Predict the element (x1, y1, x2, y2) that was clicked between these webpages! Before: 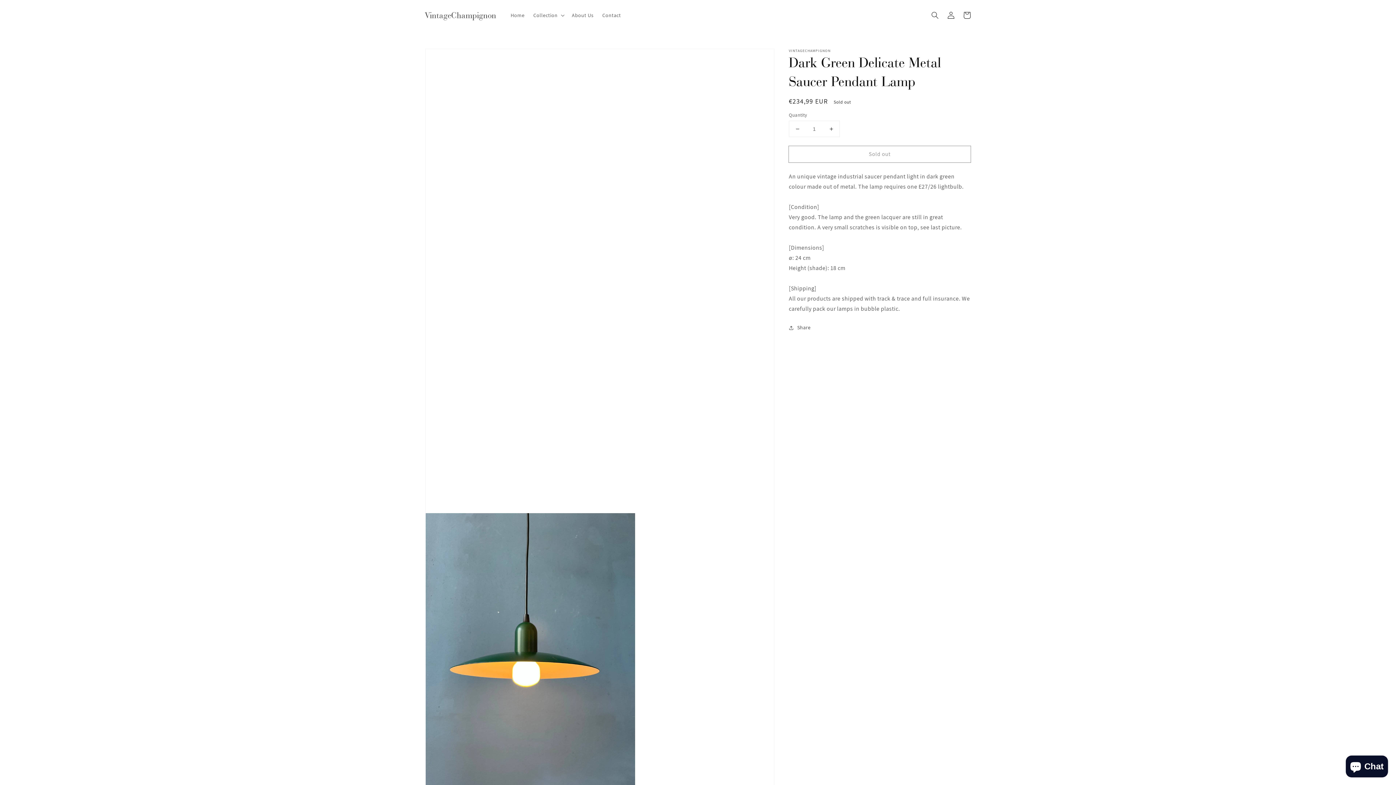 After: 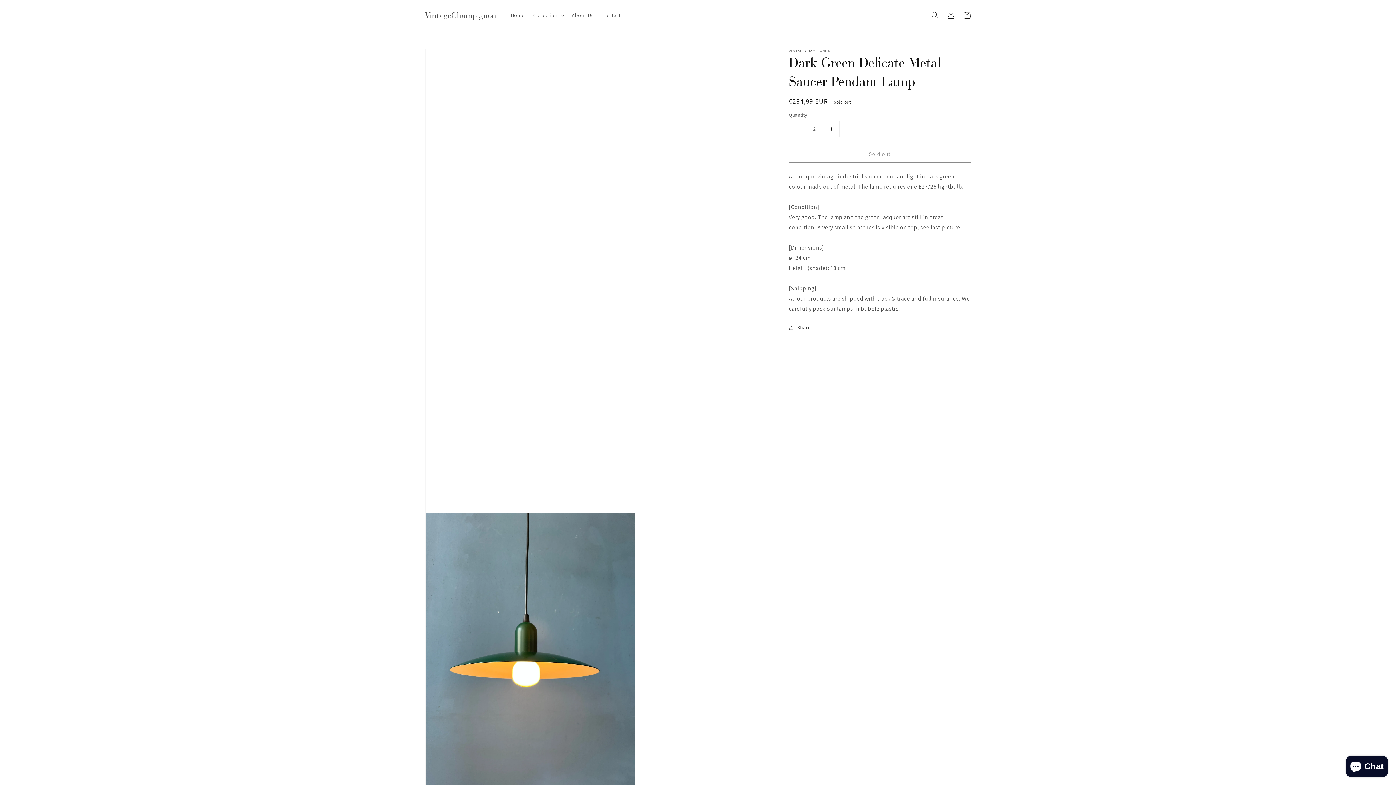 Action: bbox: (823, 121, 839, 136) label: Increase quantity for Dark Green Delicate Metal Saucer Pendant Lamp